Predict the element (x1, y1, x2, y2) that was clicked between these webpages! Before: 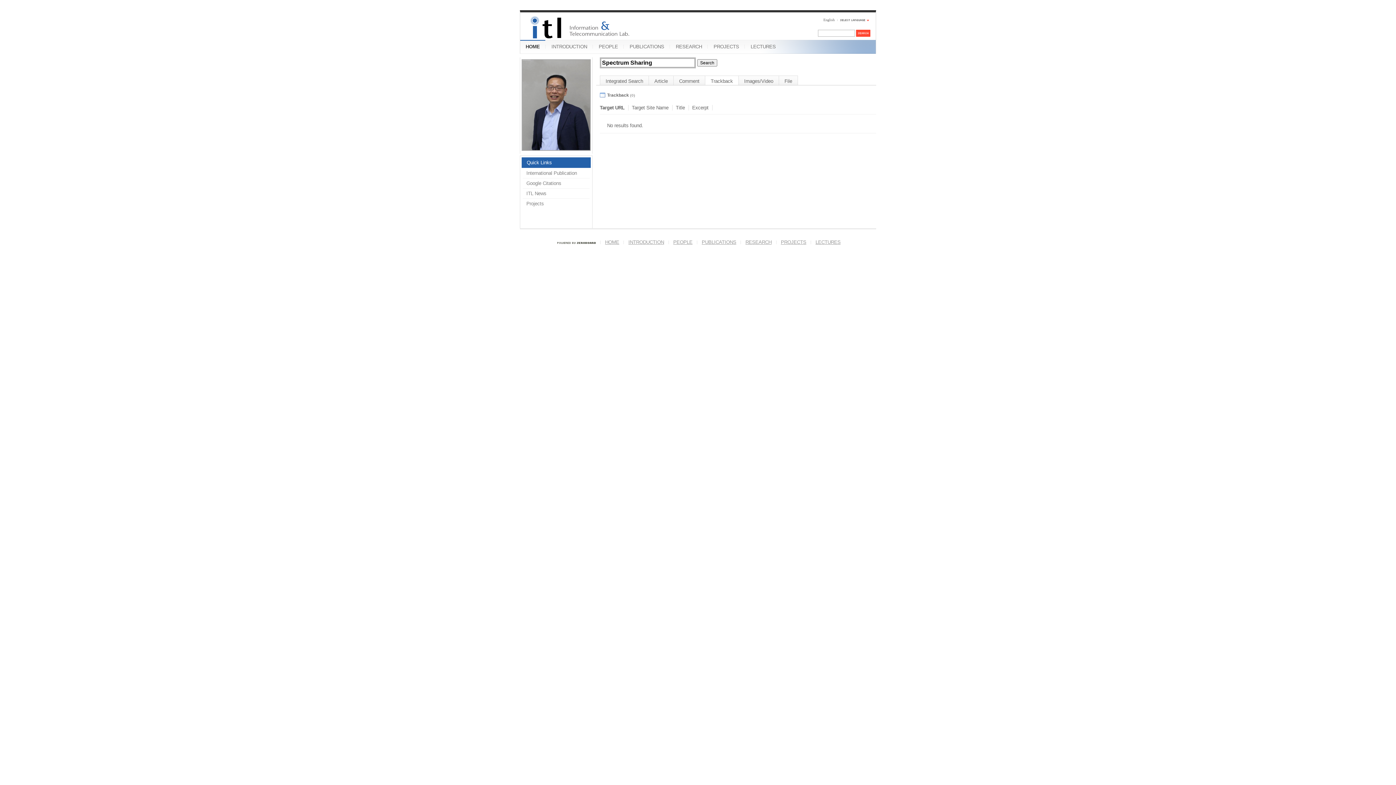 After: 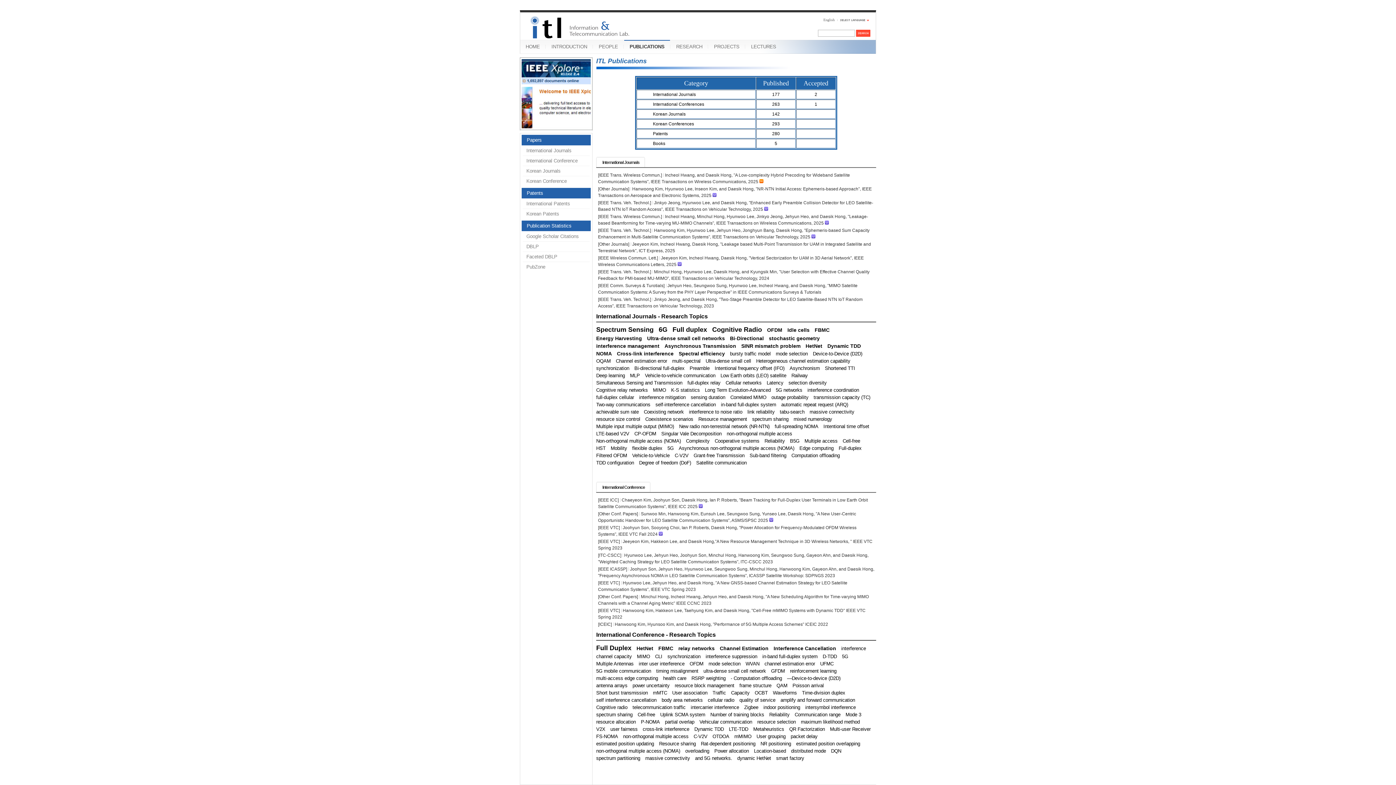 Action: bbox: (624, 40, 669, 53) label: PUBLICATIONS